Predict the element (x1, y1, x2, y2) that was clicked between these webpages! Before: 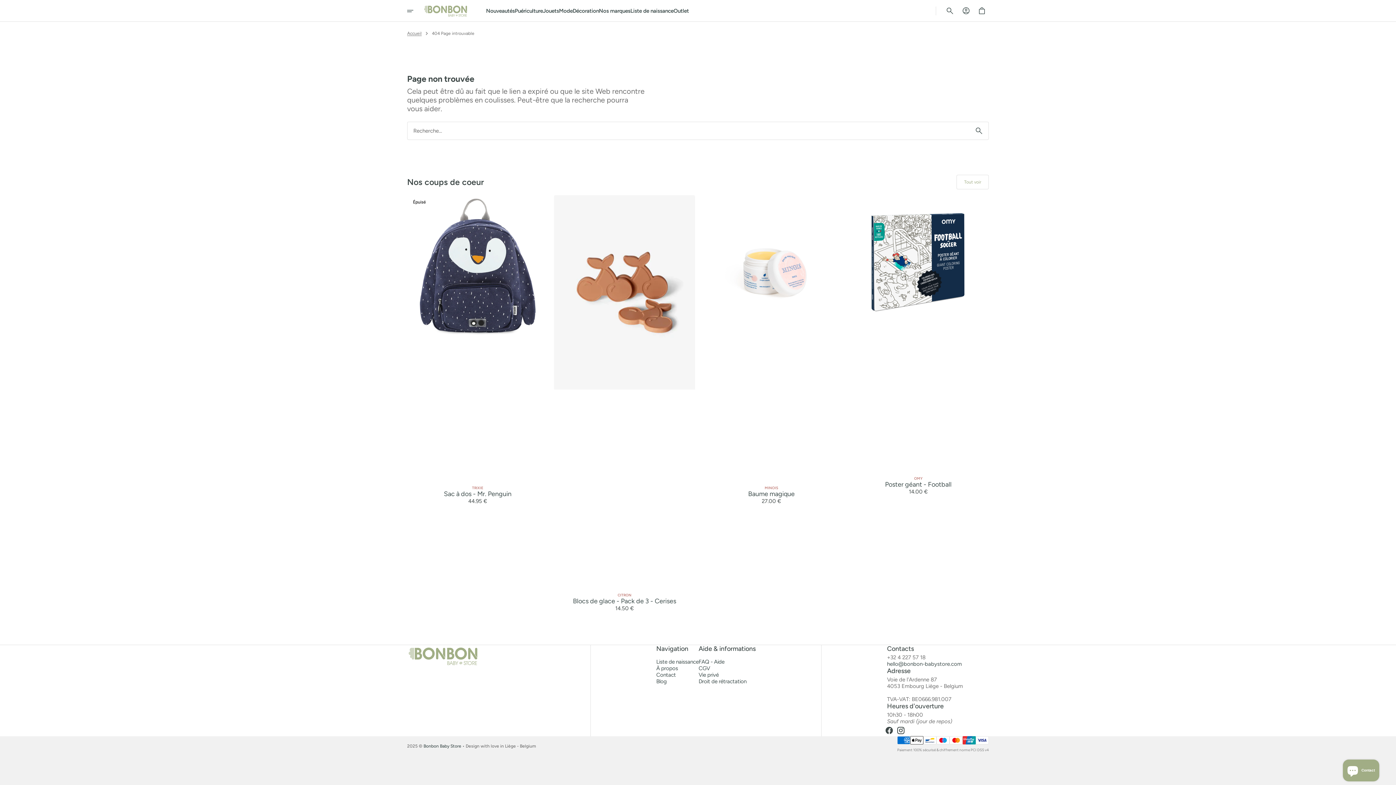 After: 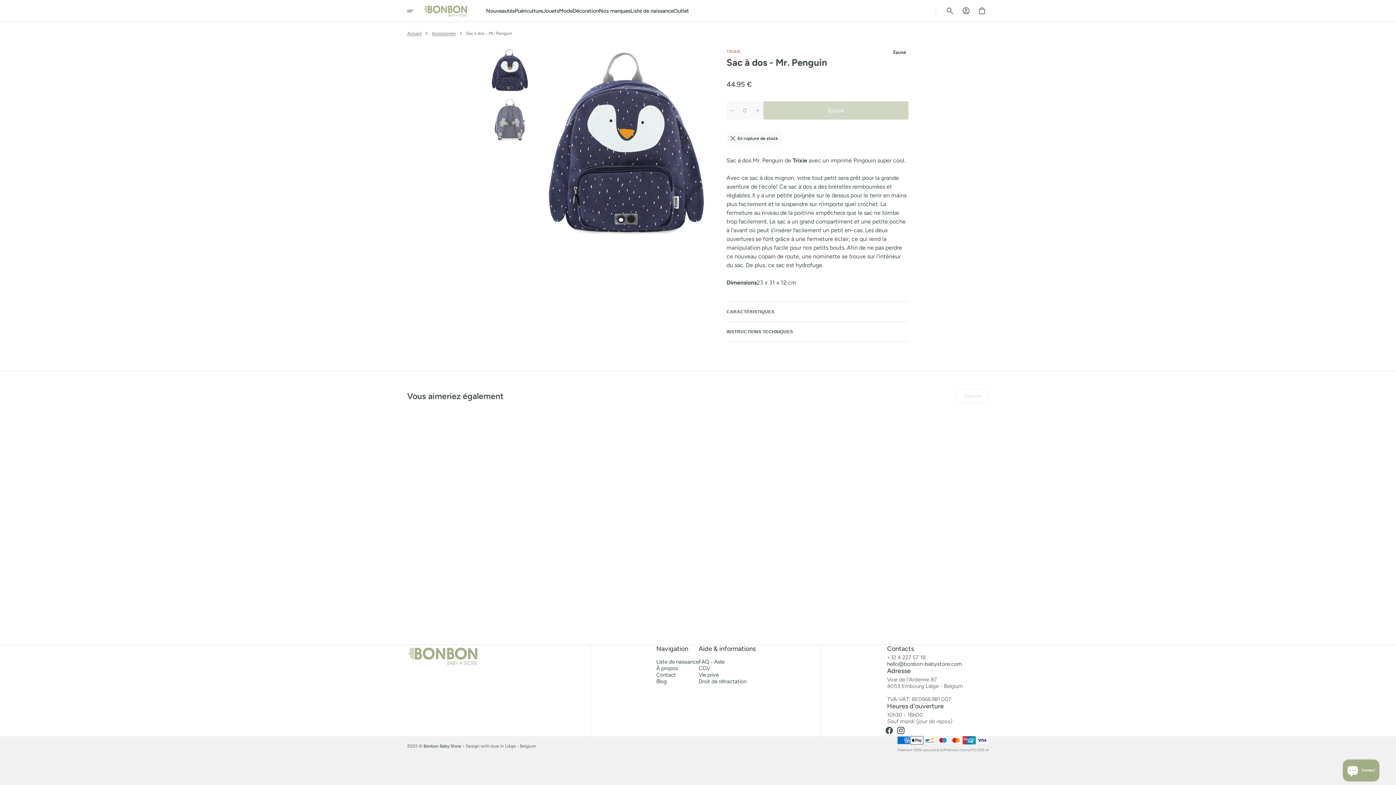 Action: label: Sac à dos - Mr. Penguin bbox: (444, 490, 511, 498)